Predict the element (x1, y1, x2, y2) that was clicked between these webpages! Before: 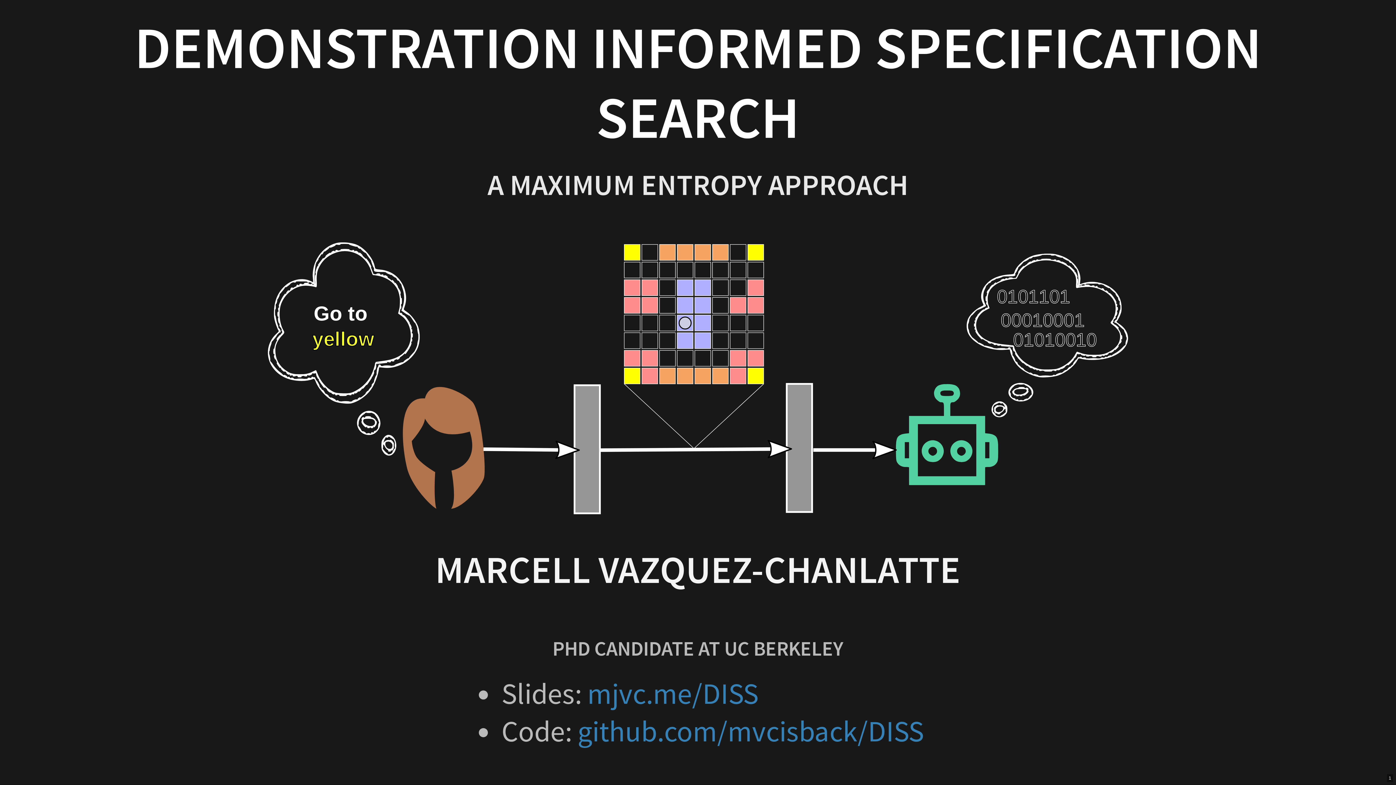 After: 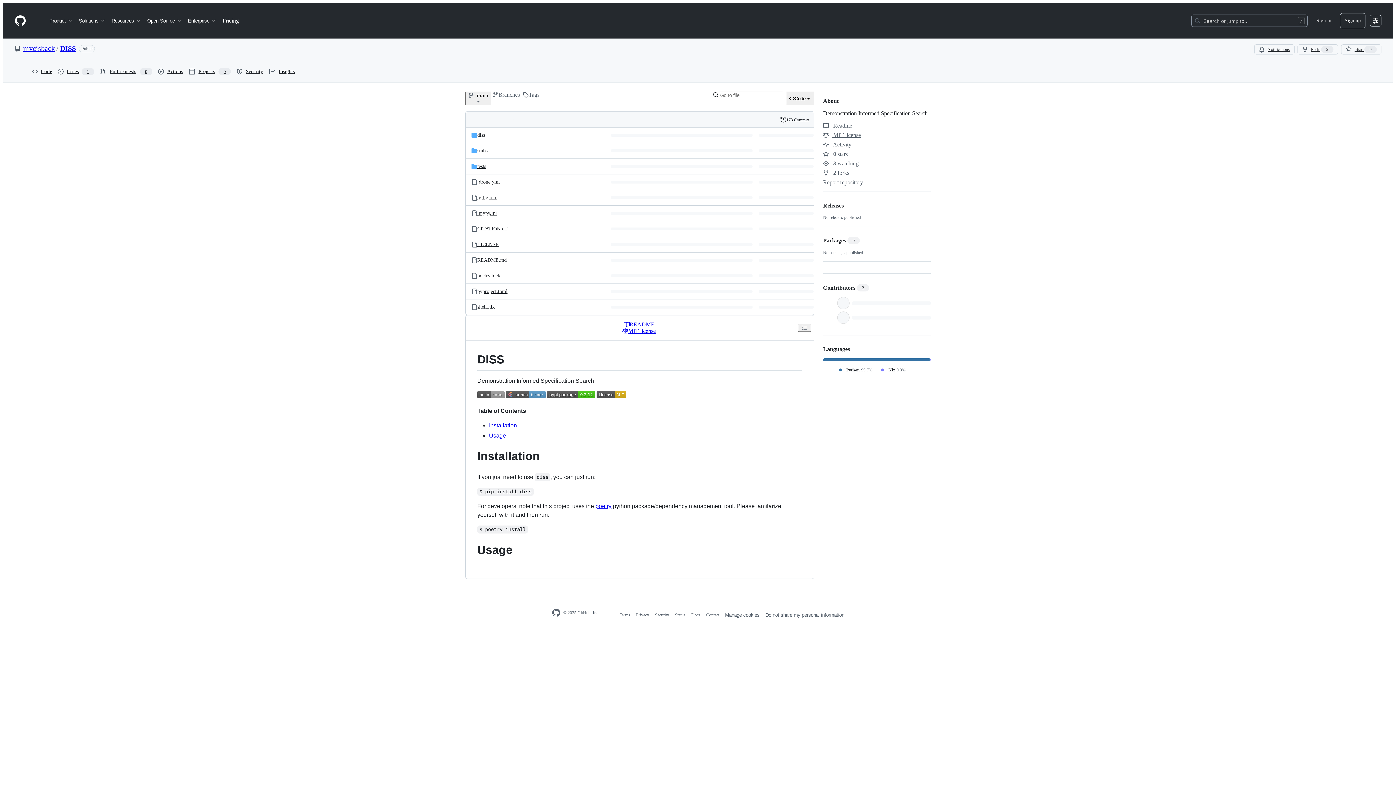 Action: label: github.com/mvcisback/DISS bbox: (577, 713, 924, 751)